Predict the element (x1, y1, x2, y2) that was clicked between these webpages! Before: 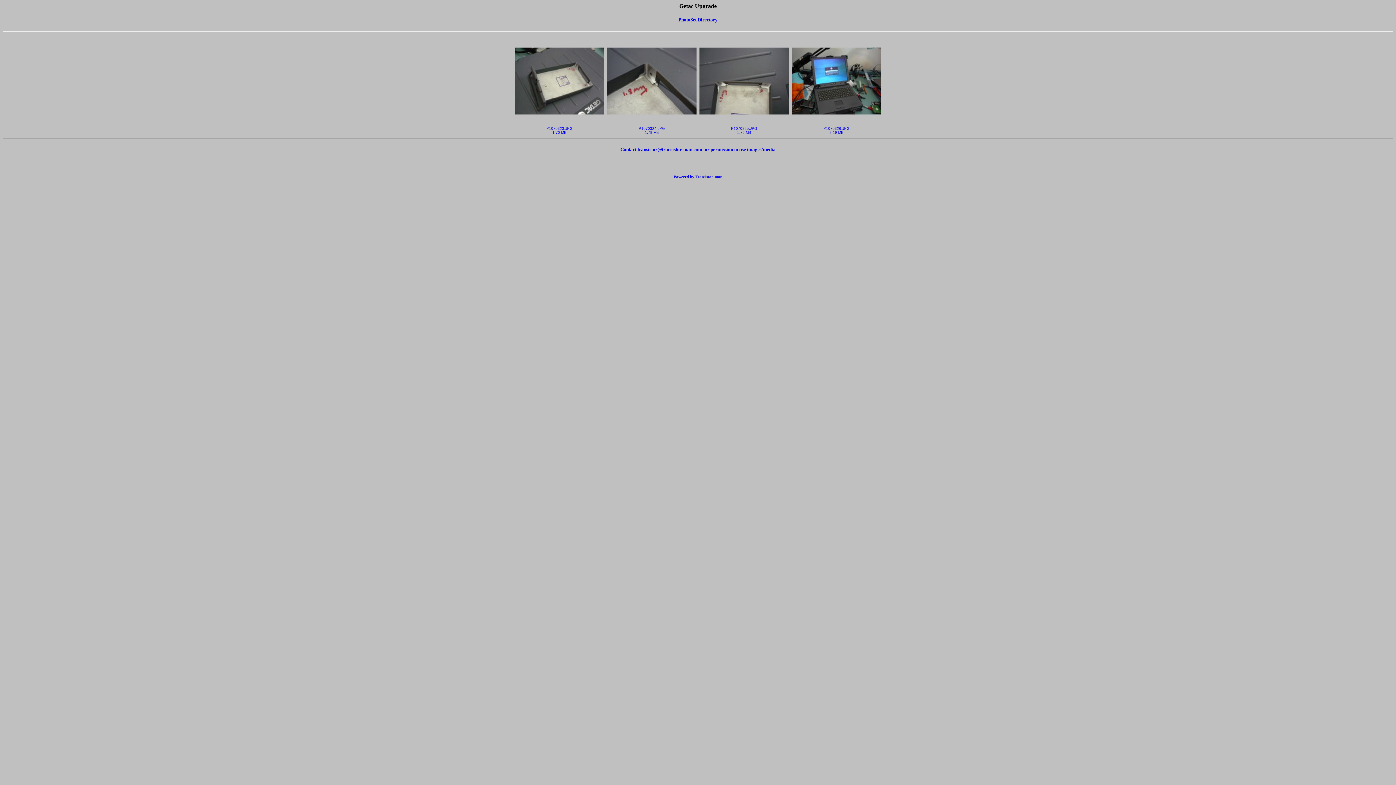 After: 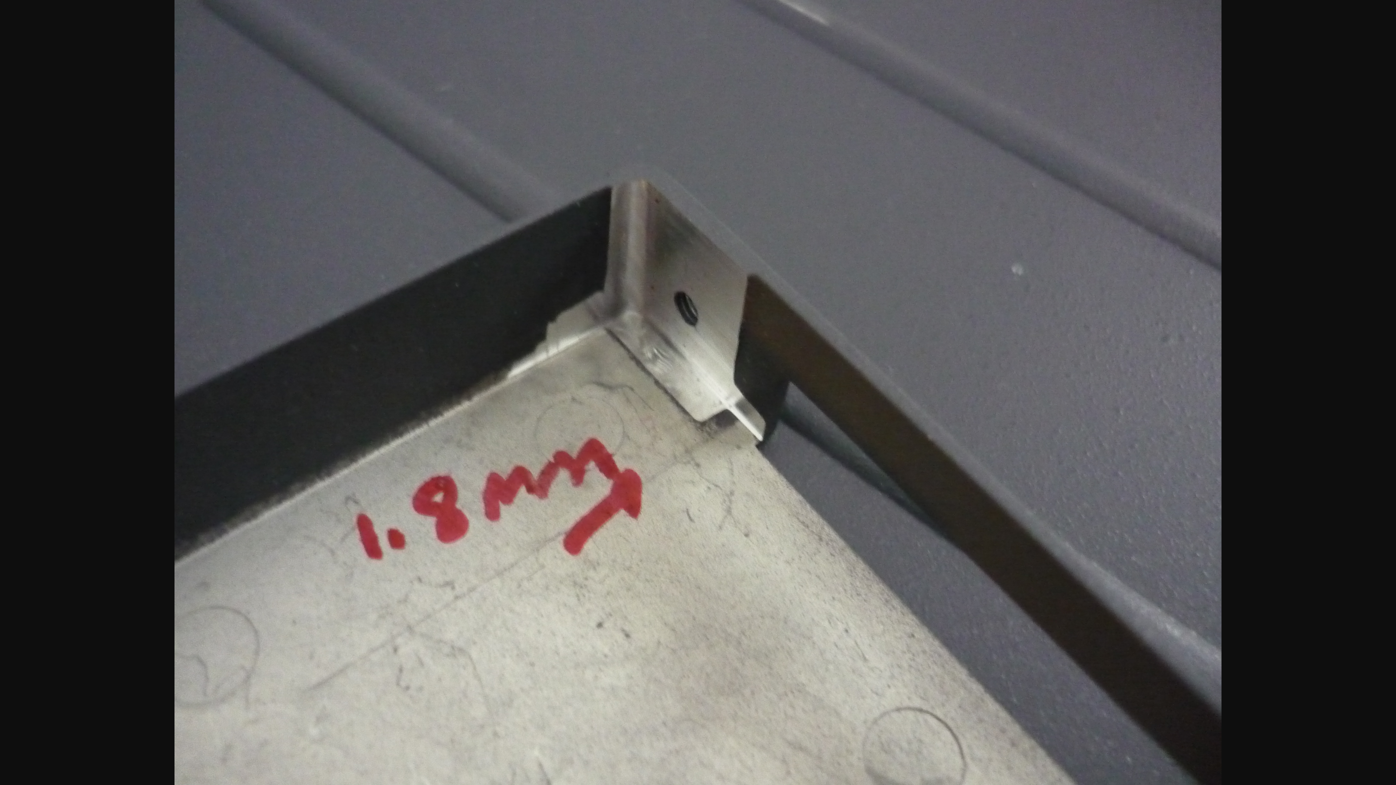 Action: bbox: (606, 123, 697, 134) label: P1070324.JPG
1.78 MB